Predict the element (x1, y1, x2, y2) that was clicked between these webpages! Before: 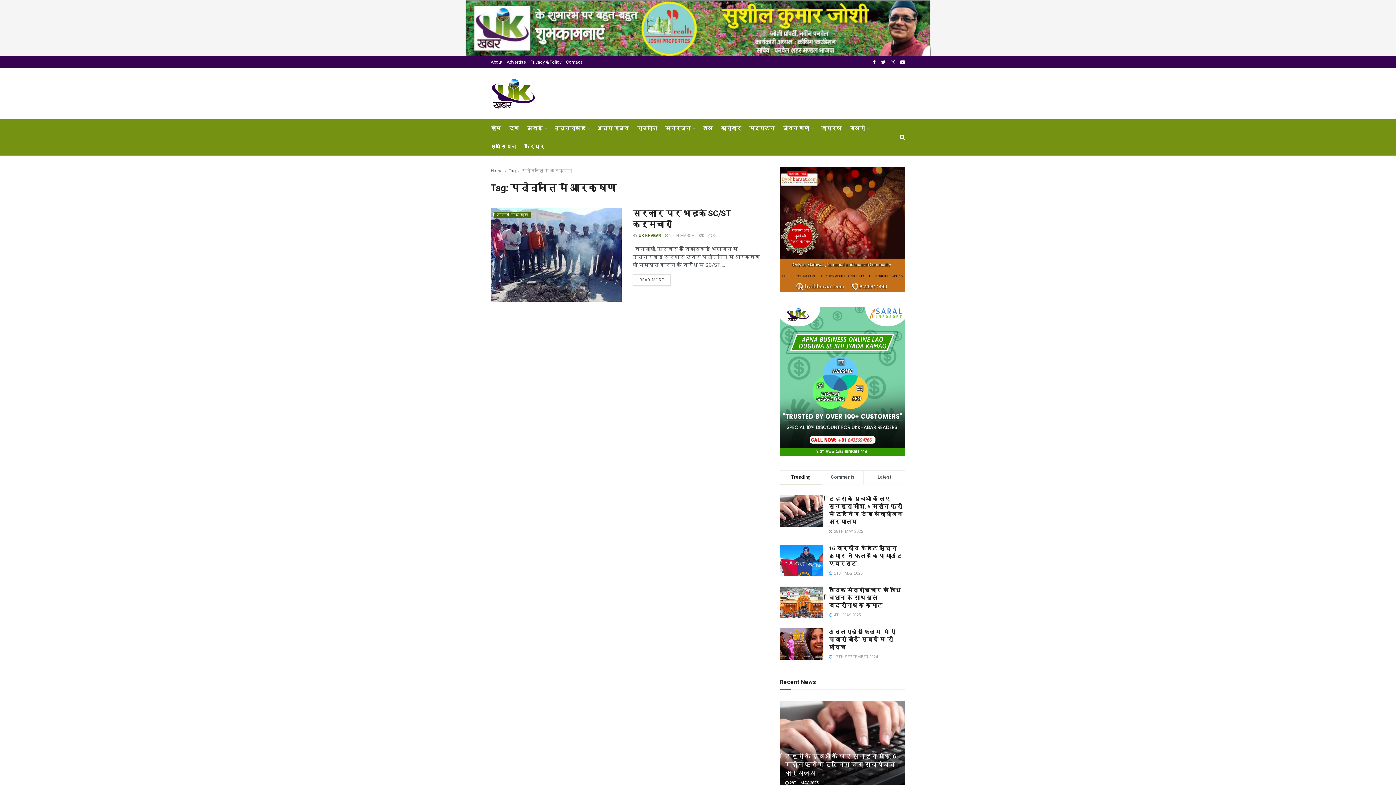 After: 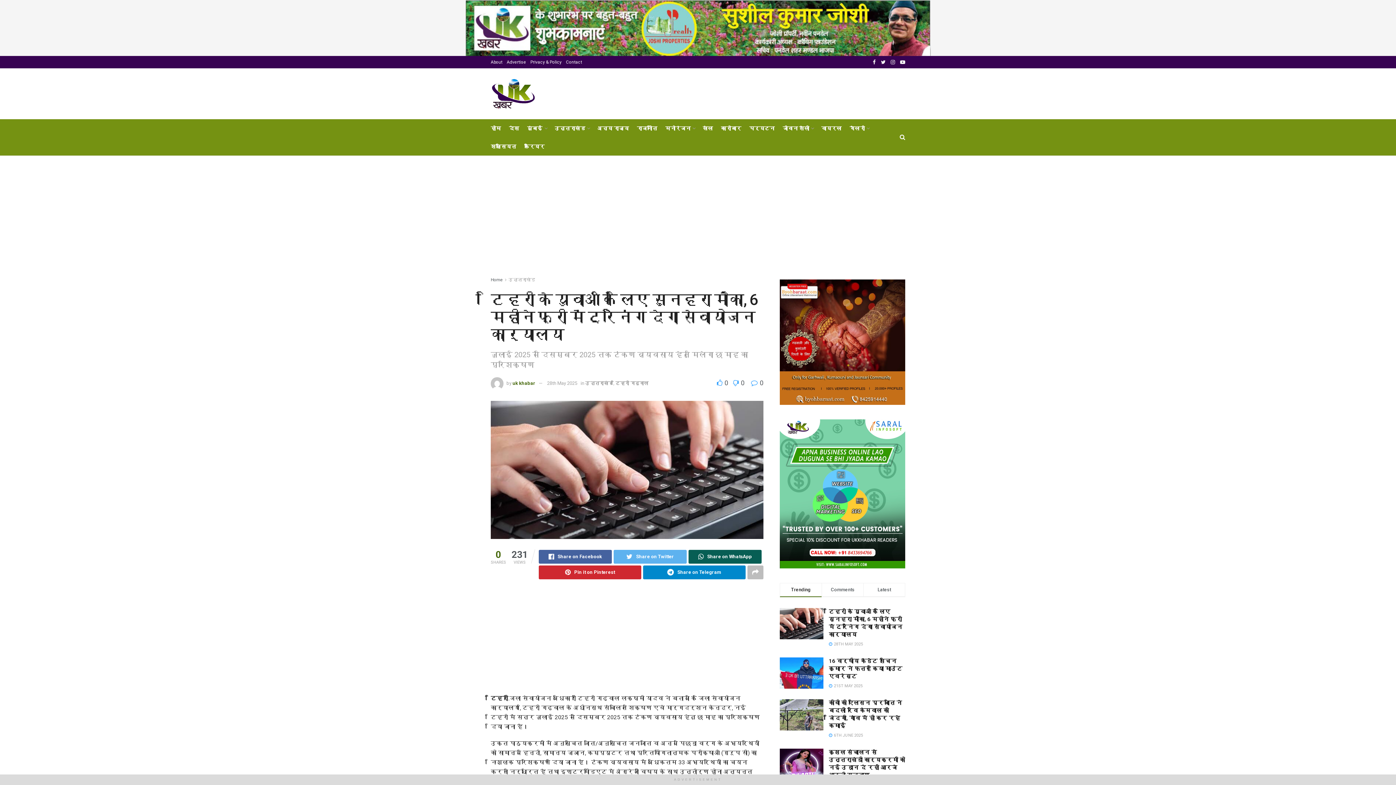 Action: bbox: (780, 495, 823, 526)